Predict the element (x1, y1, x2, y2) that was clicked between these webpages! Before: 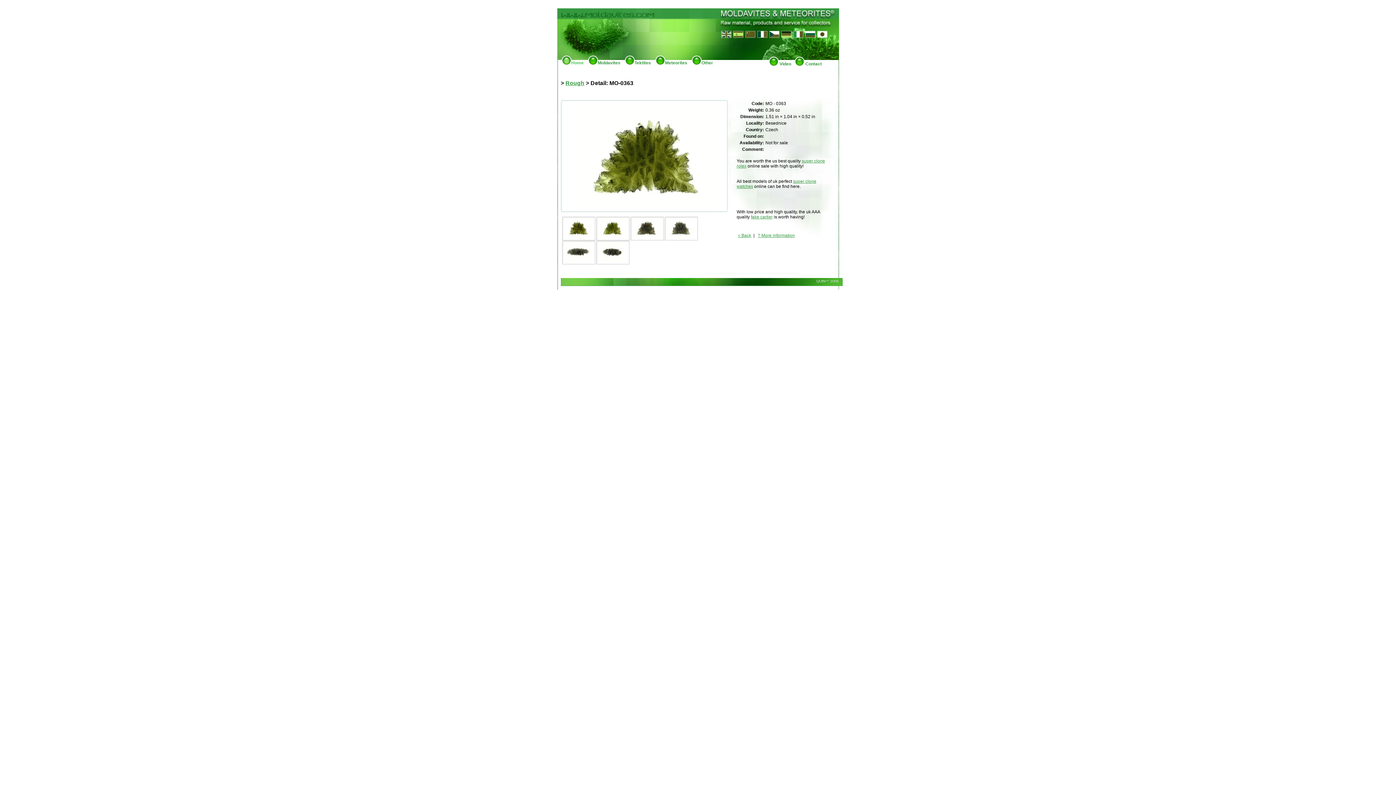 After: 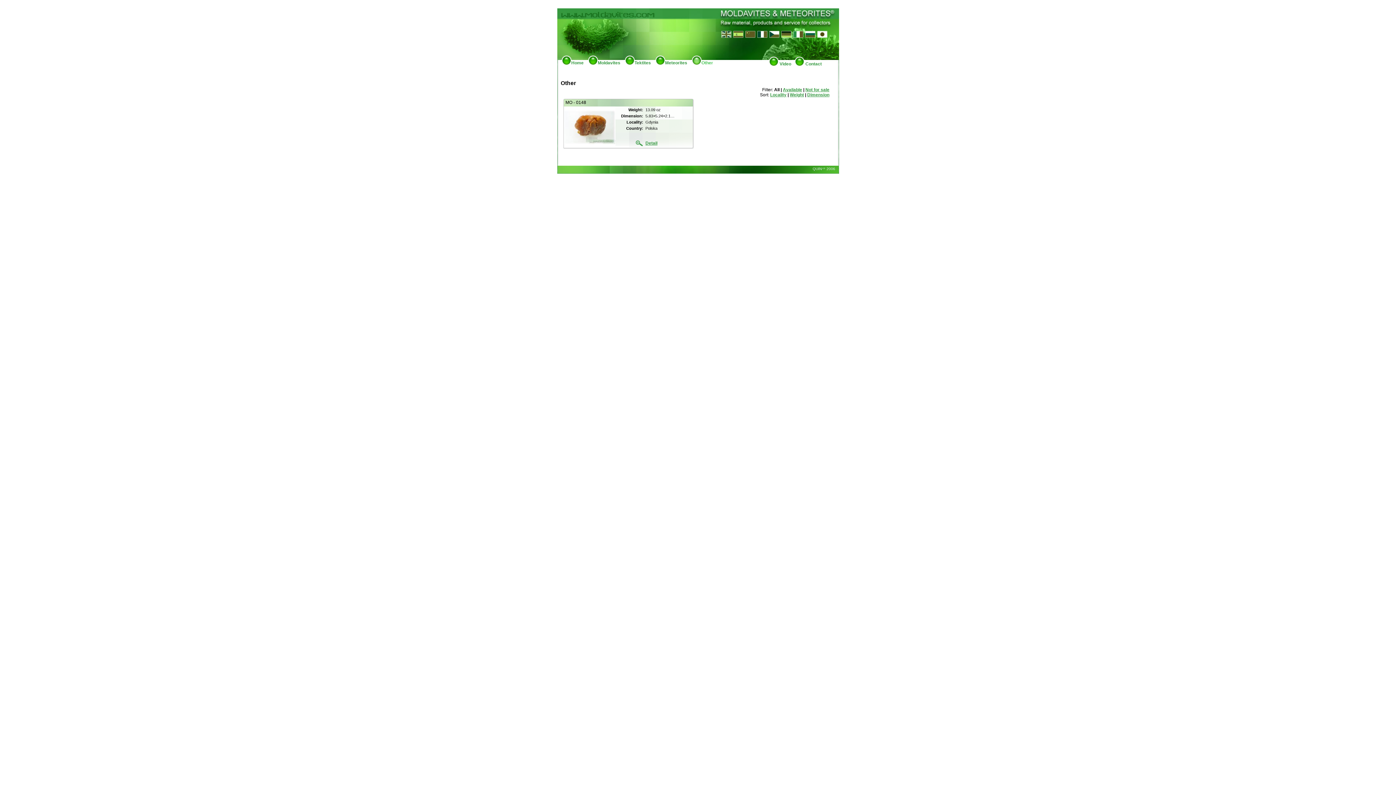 Action: bbox: (691, 54, 714, 69) label: Other